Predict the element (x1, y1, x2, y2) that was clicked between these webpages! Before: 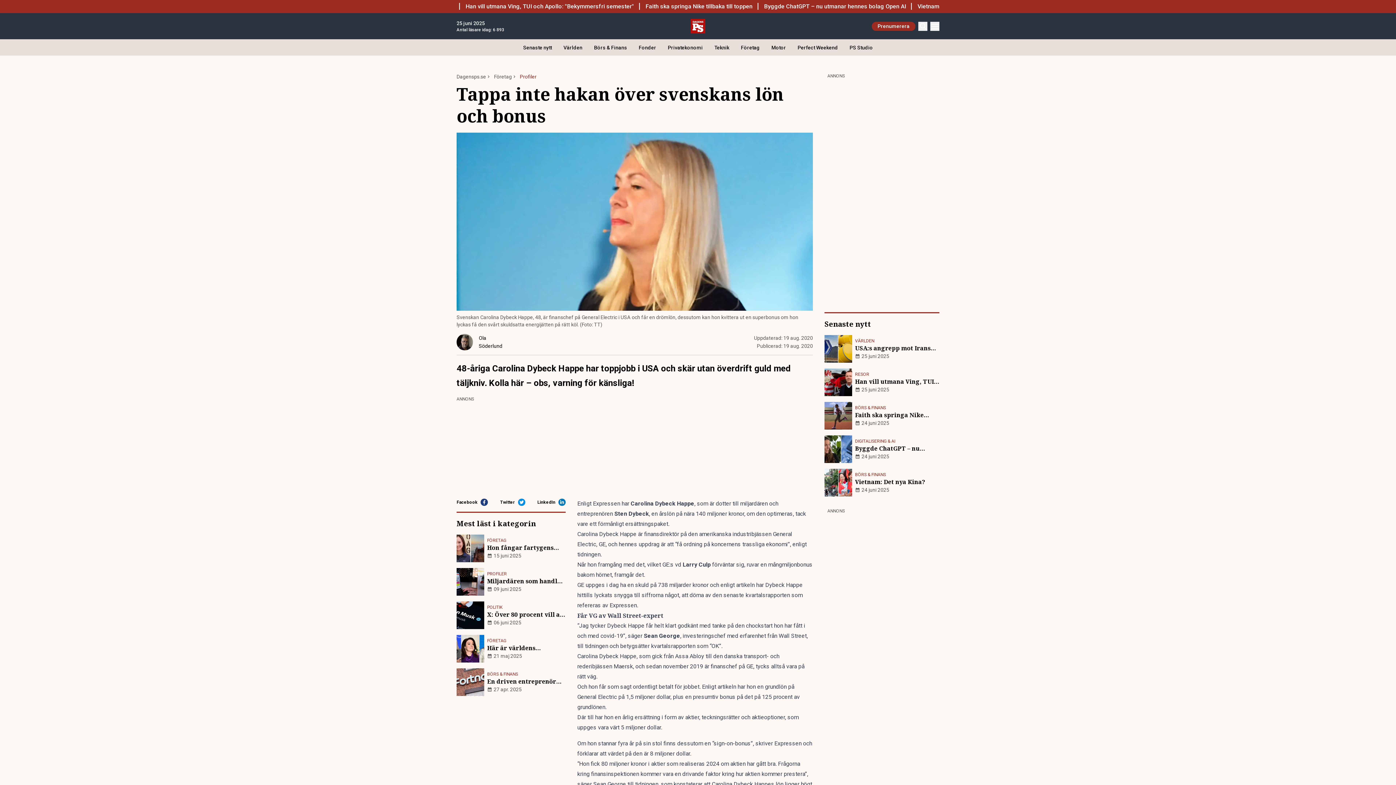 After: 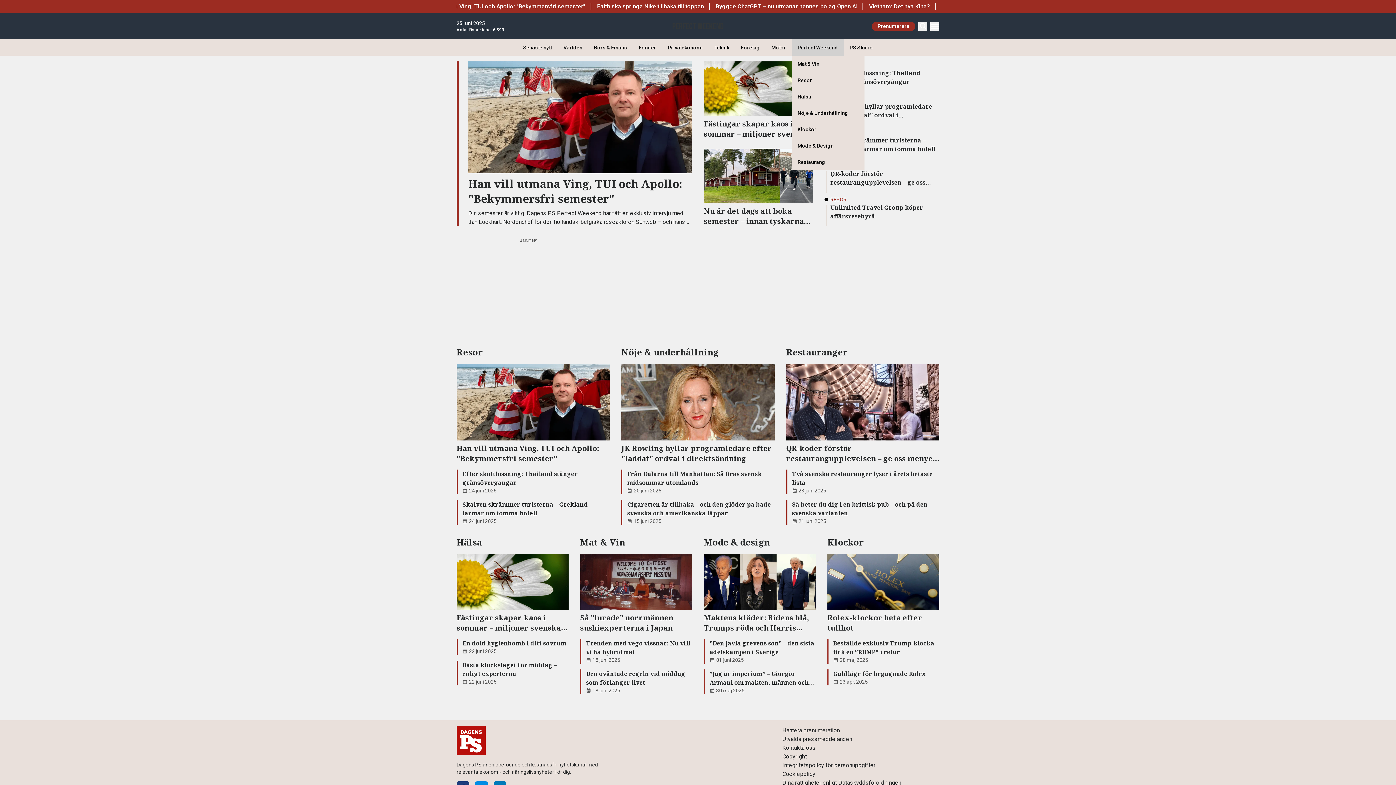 Action: bbox: (792, 39, 844, 55) label: Perfect Weekend